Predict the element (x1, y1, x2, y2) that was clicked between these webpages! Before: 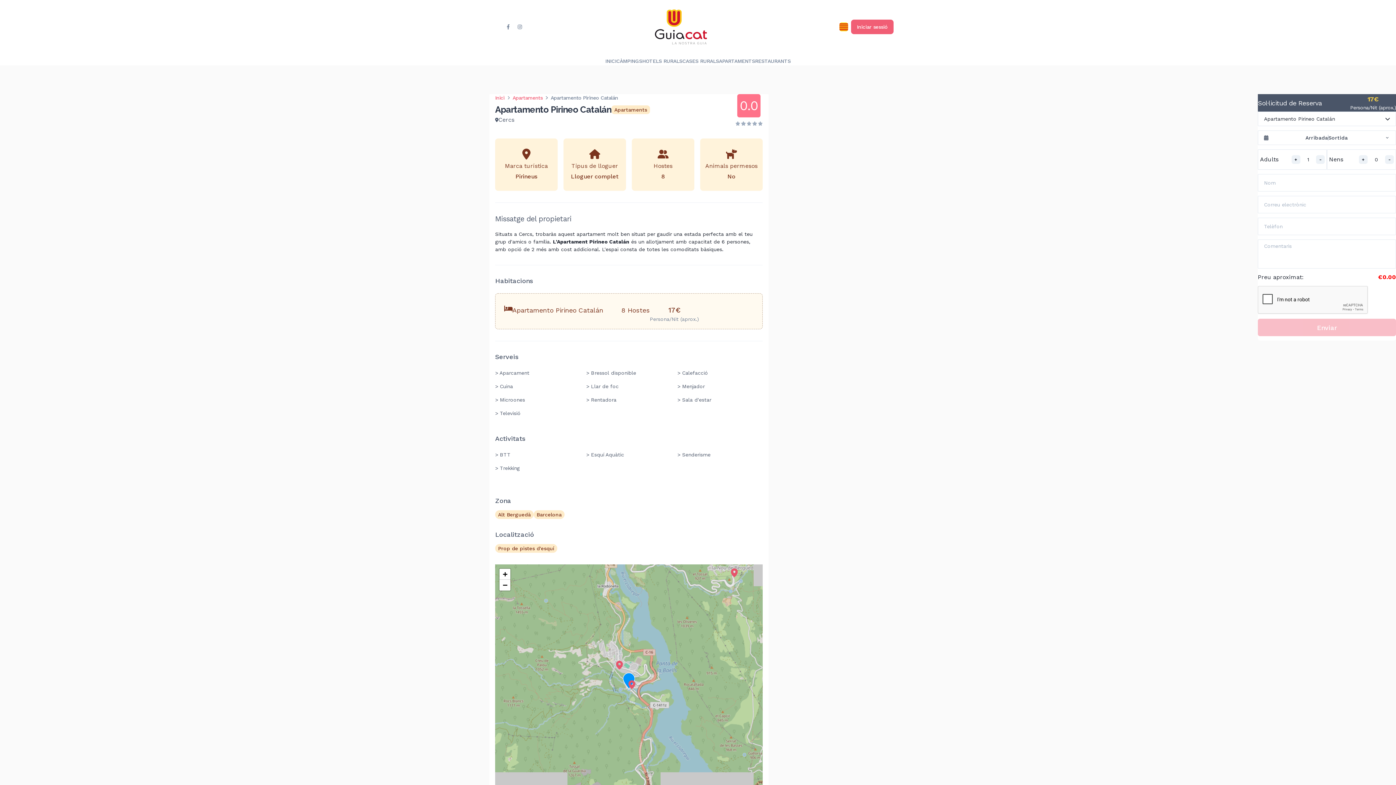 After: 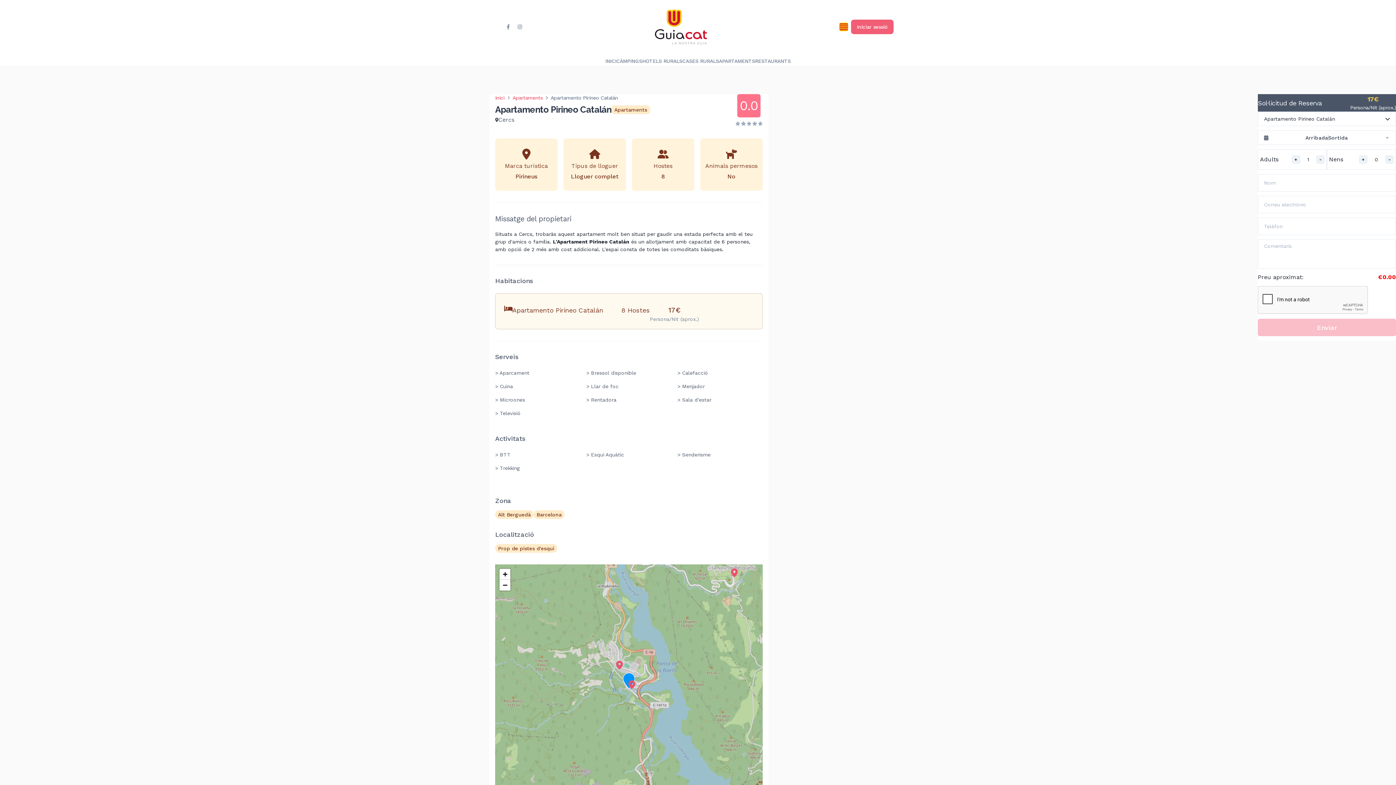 Action: bbox: (677, 382, 762, 390) label: > Menjador